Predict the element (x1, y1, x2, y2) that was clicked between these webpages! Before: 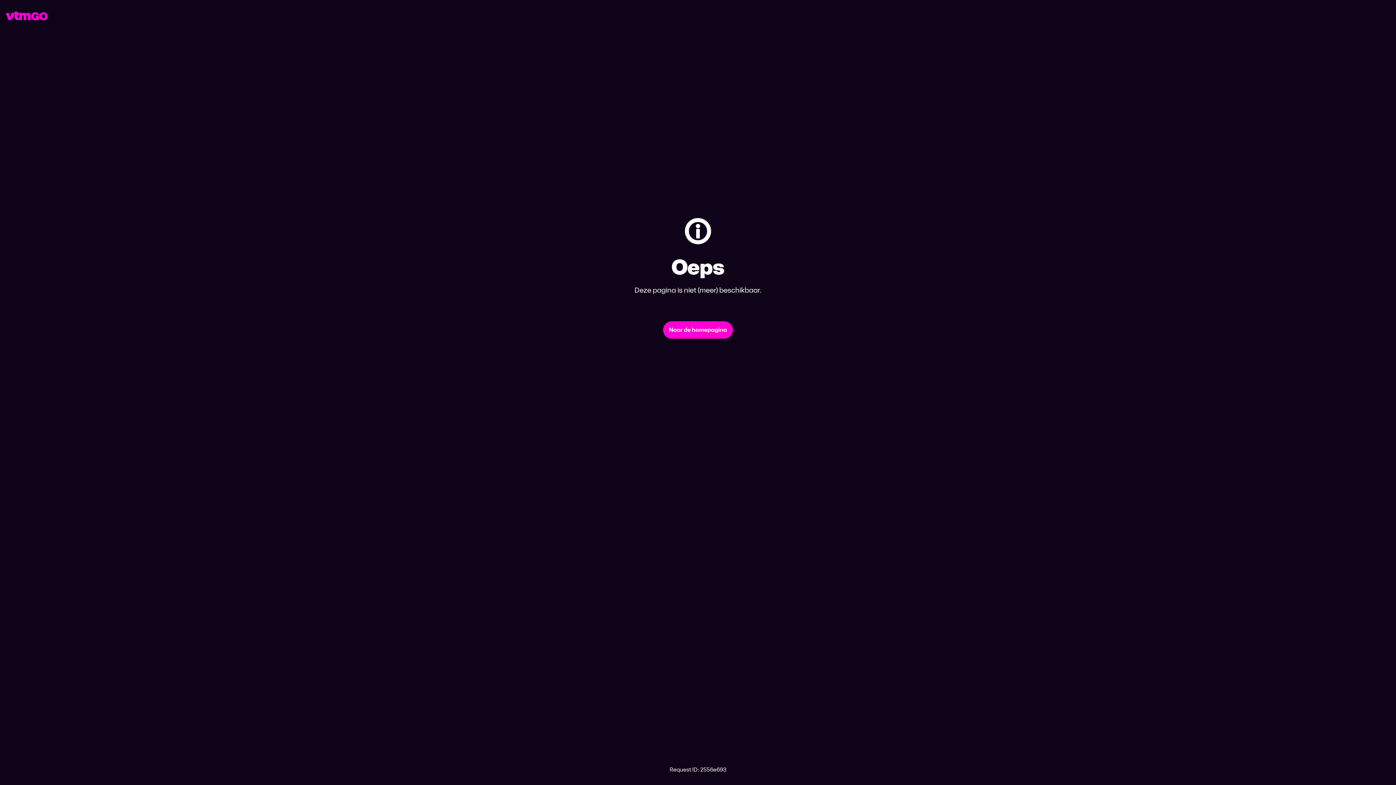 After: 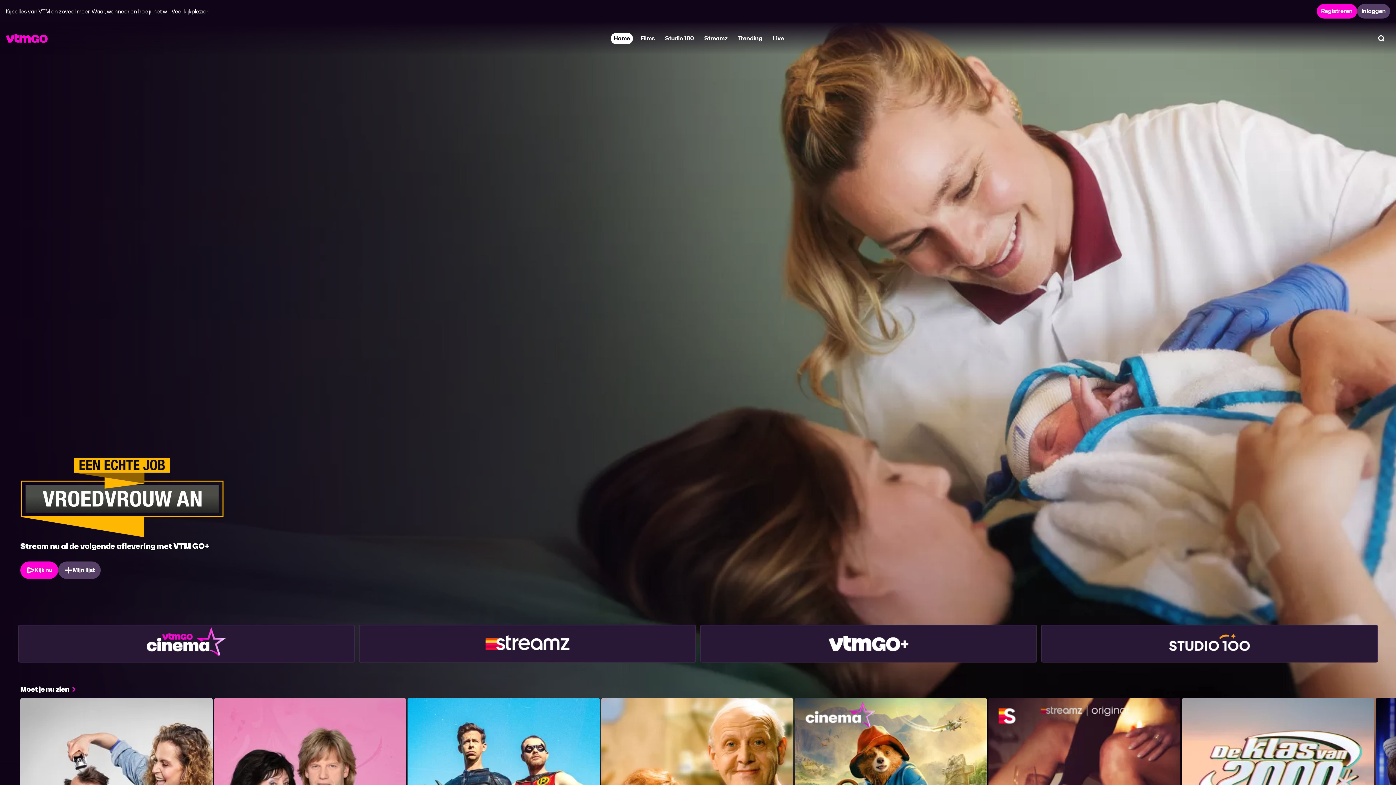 Action: label: Naar de homepagina bbox: (663, 321, 733, 338)